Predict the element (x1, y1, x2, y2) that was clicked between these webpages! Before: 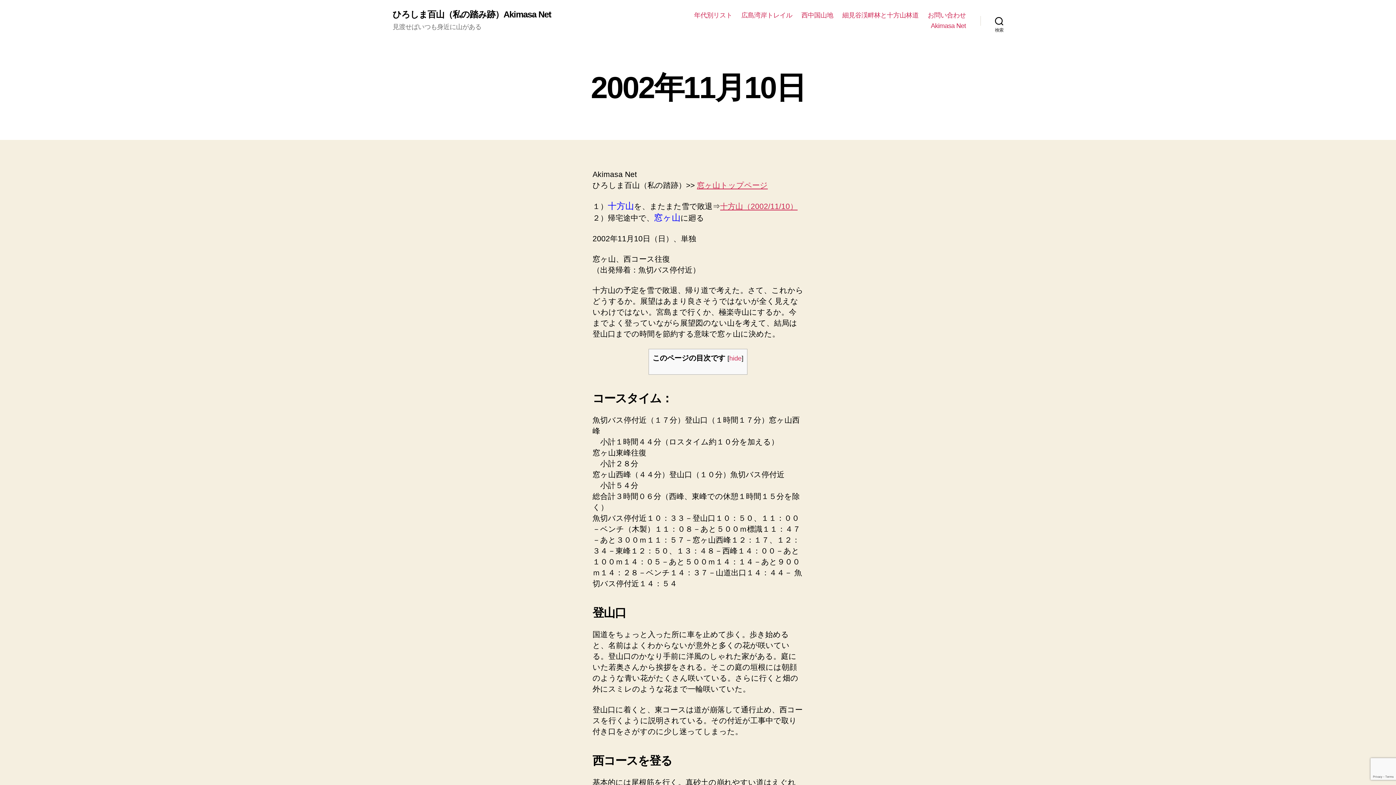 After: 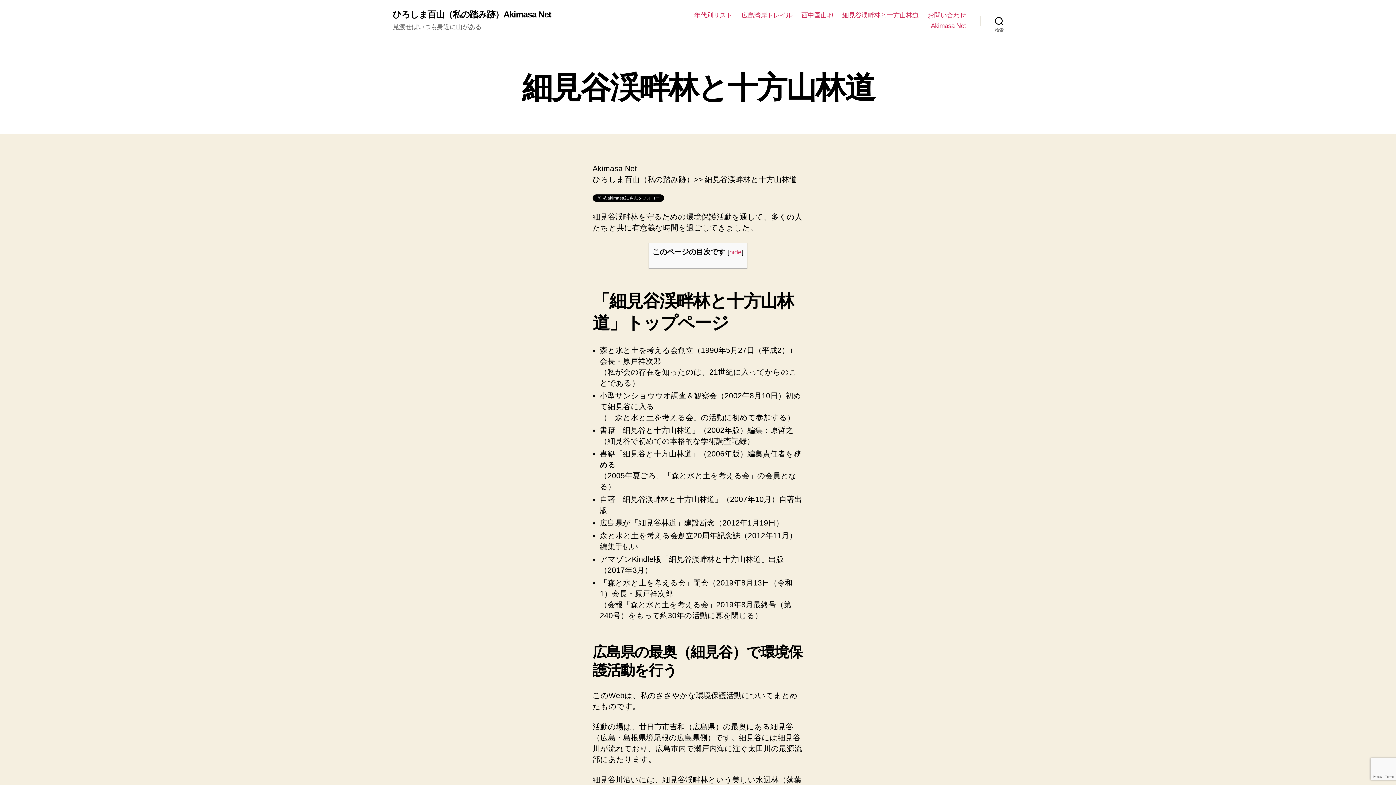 Action: bbox: (842, 11, 918, 19) label: 細見谷渓畔林と十方山林道